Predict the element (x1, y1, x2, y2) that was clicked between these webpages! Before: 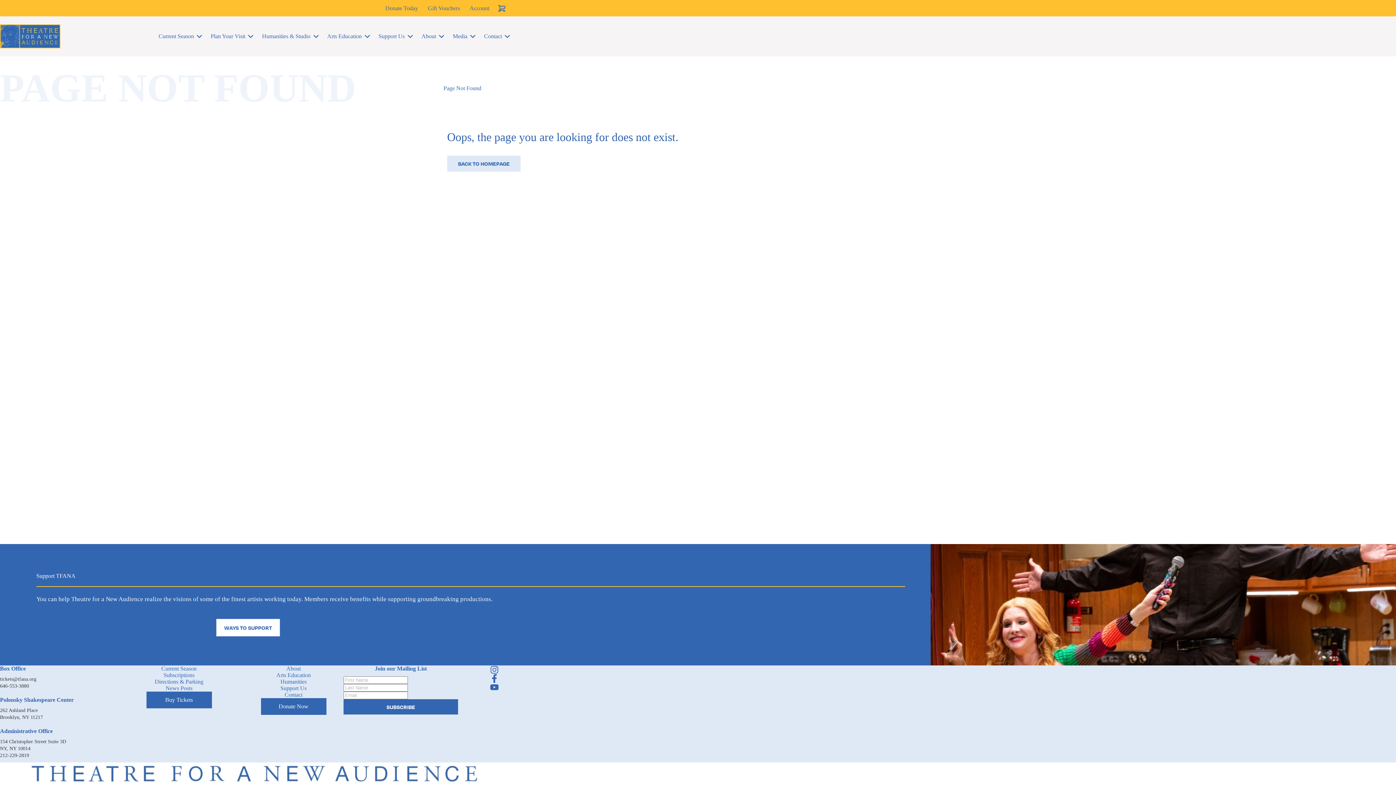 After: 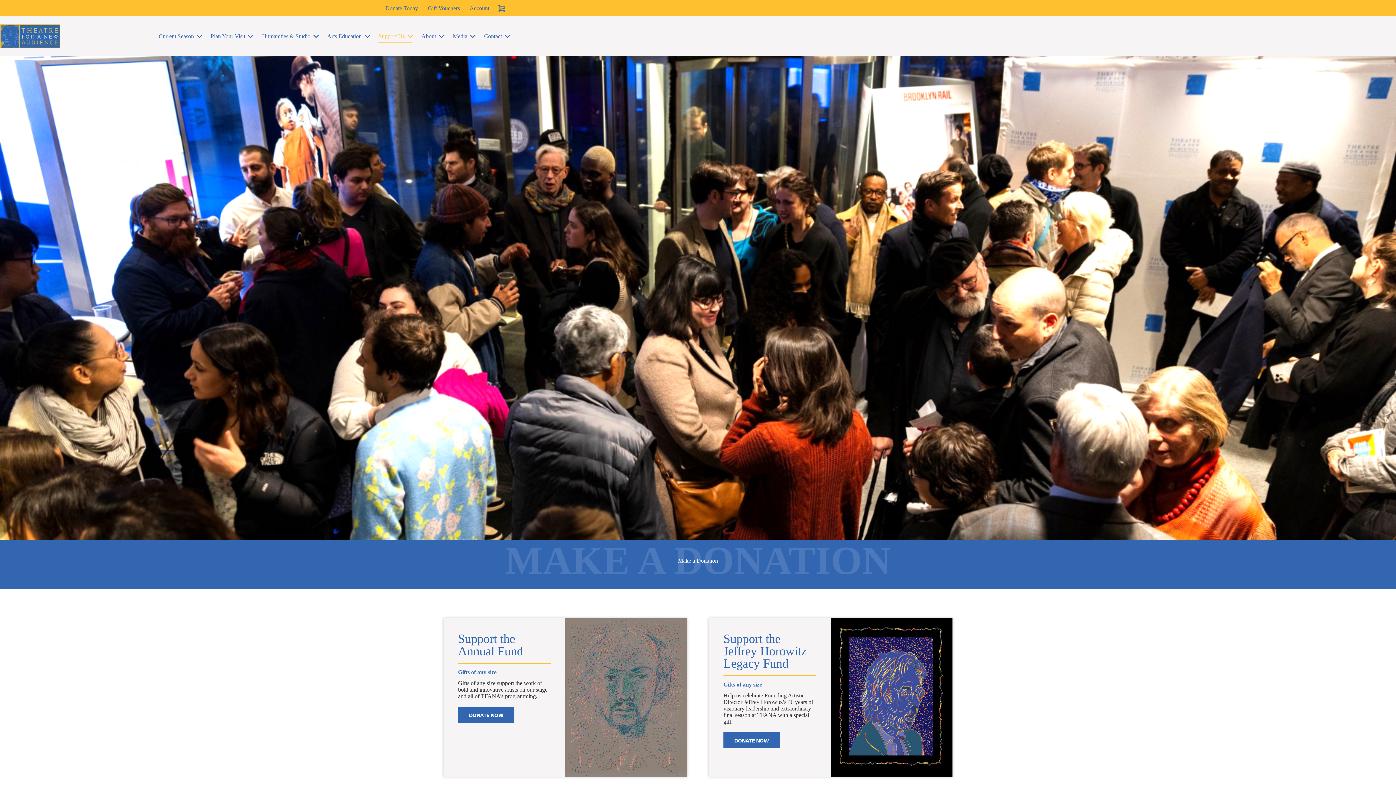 Action: label: Donate Today bbox: (380, 0, 423, 16)